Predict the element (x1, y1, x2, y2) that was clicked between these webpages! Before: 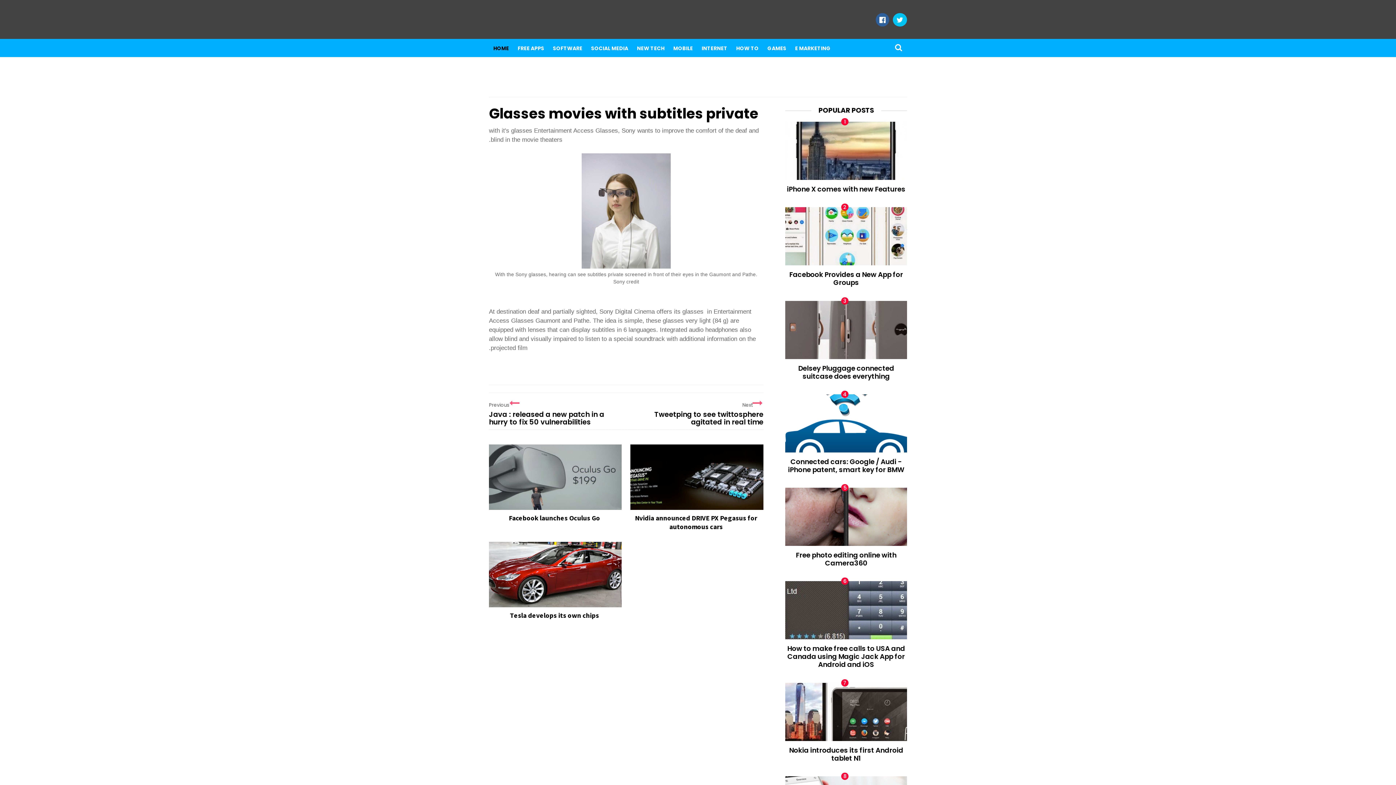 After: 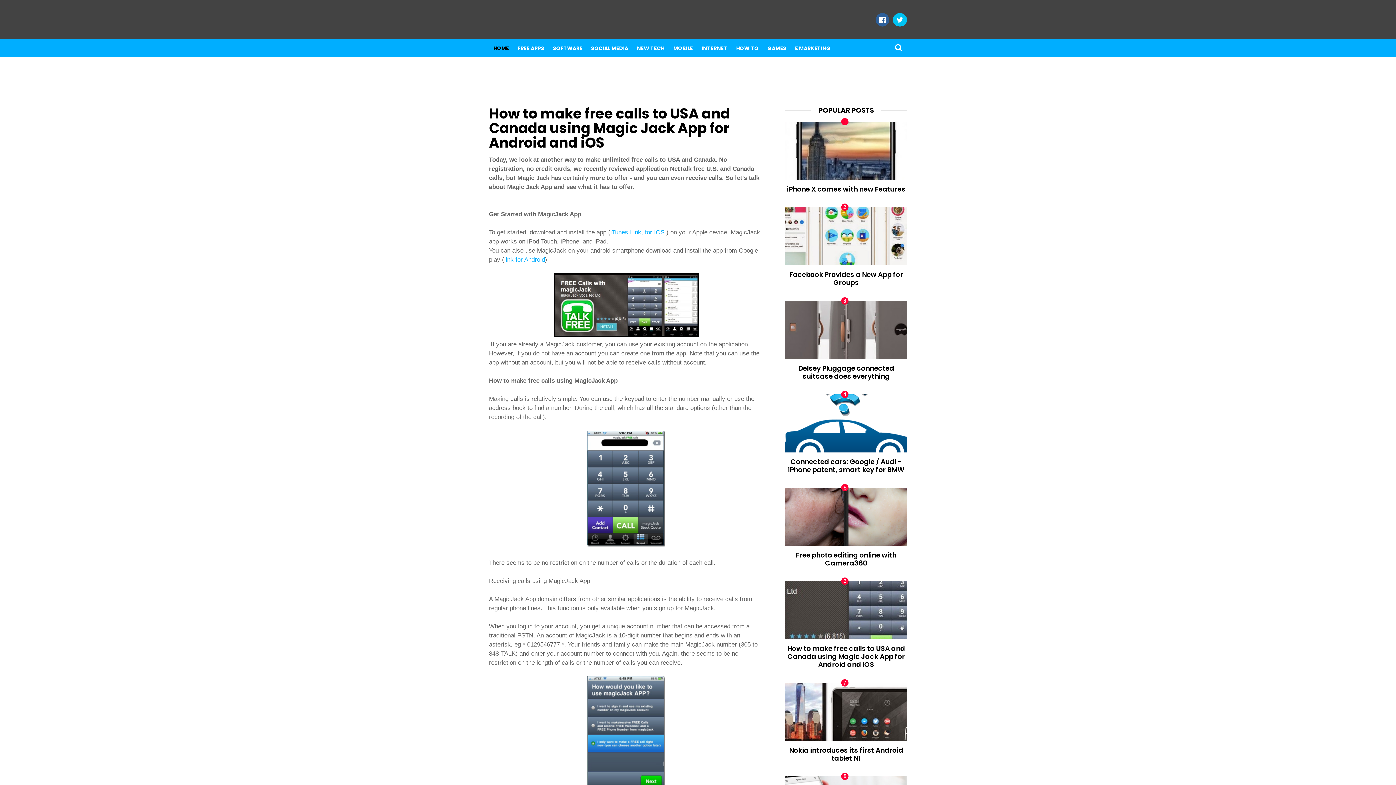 Action: label: How to make free calls to USA and Canada using Magic Jack App for Android and iOS bbox: (787, 639, 905, 669)